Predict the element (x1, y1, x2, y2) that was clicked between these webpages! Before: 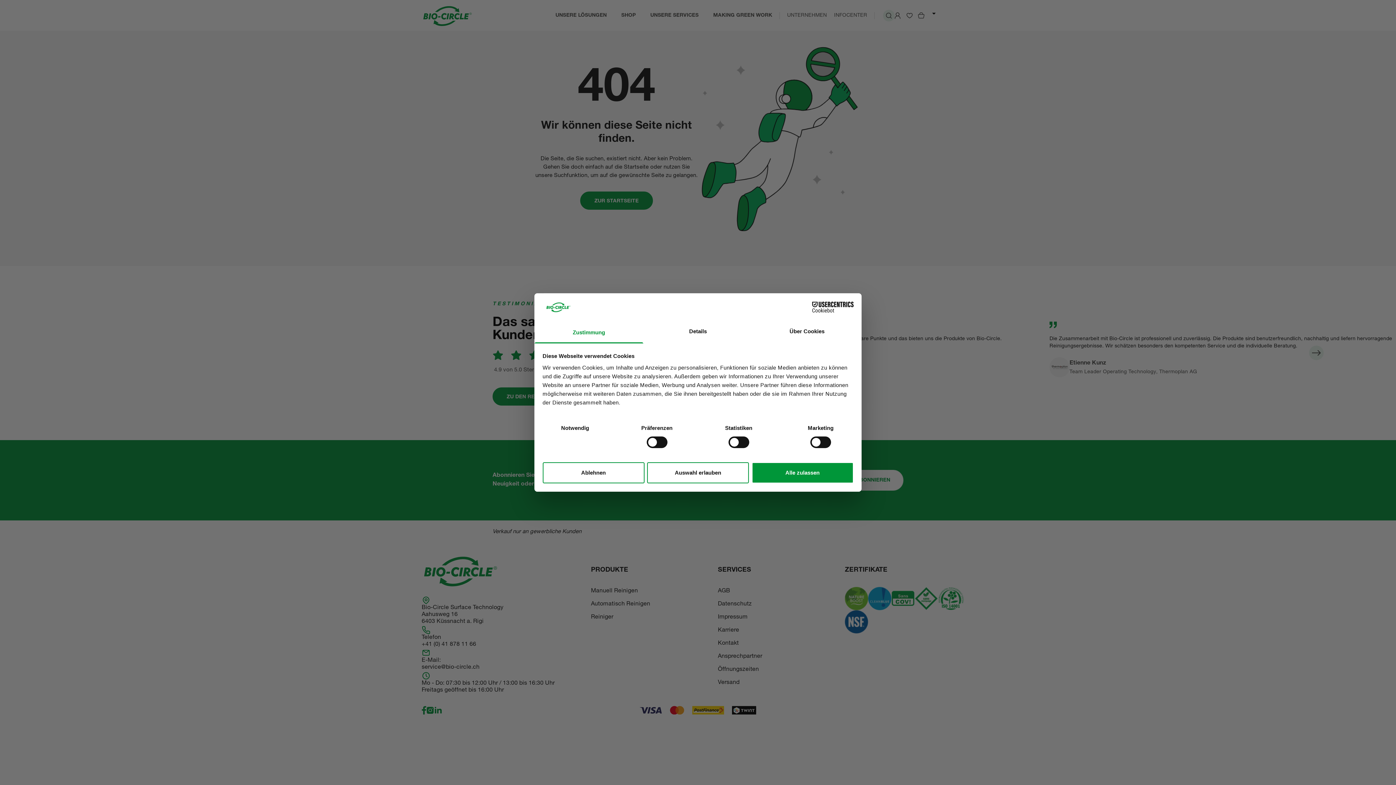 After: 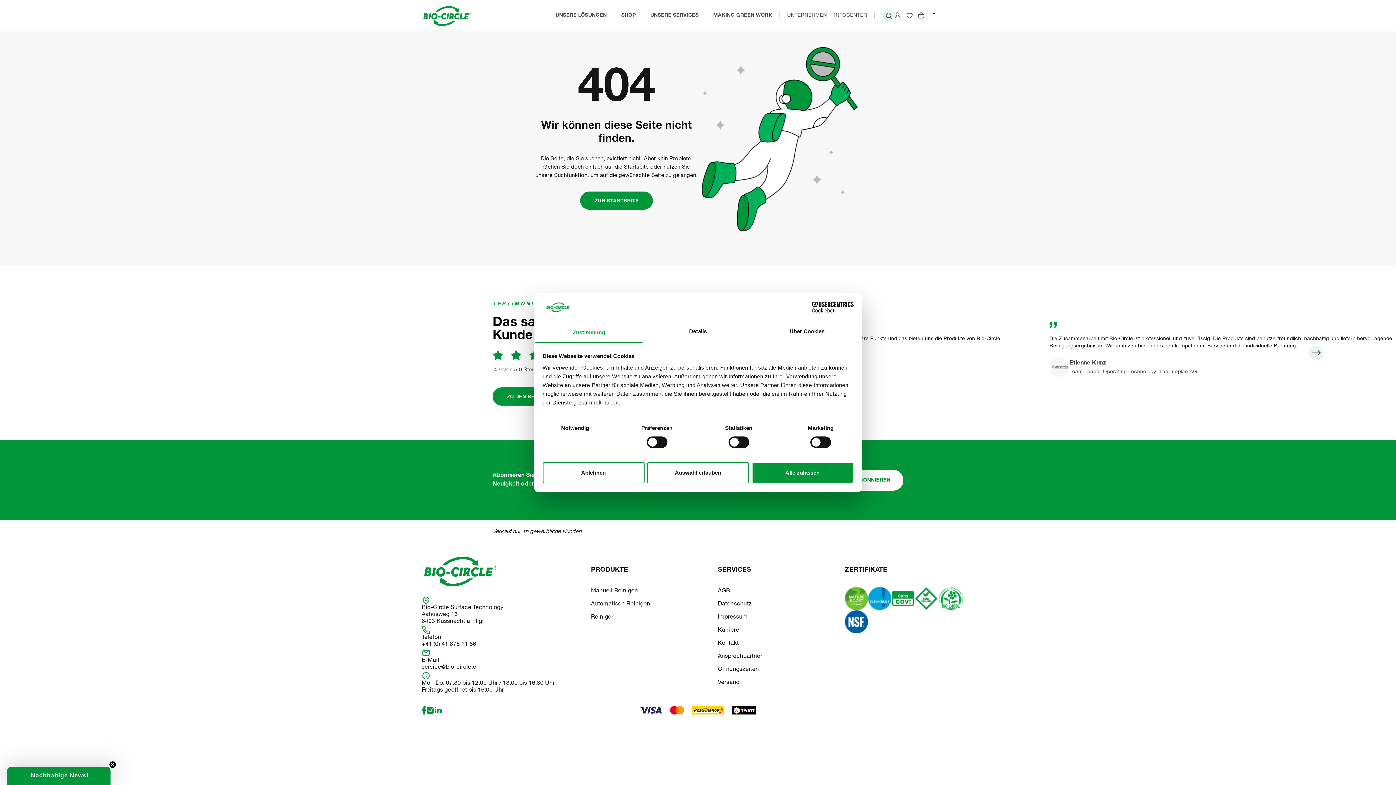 Action: bbox: (534, 321, 643, 343) label: Zustimmung